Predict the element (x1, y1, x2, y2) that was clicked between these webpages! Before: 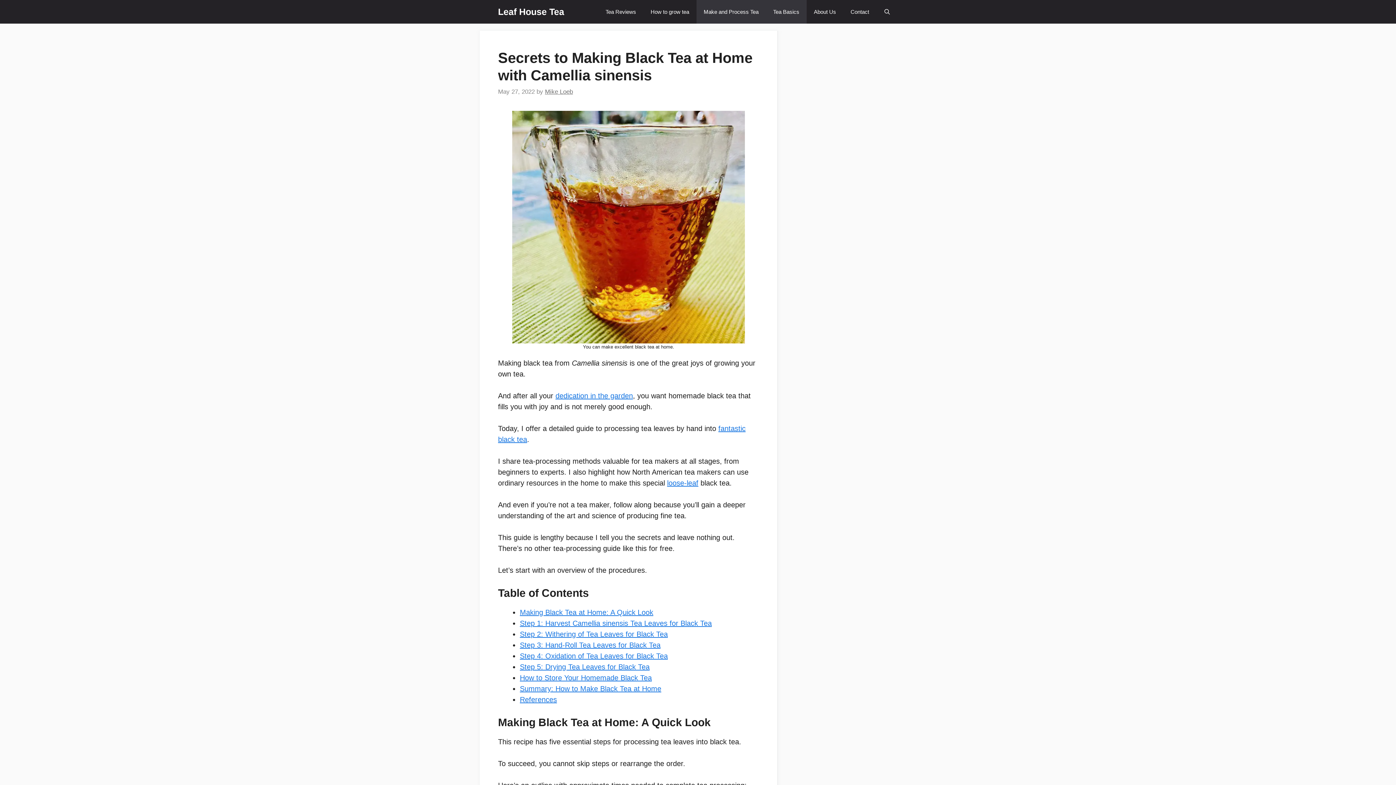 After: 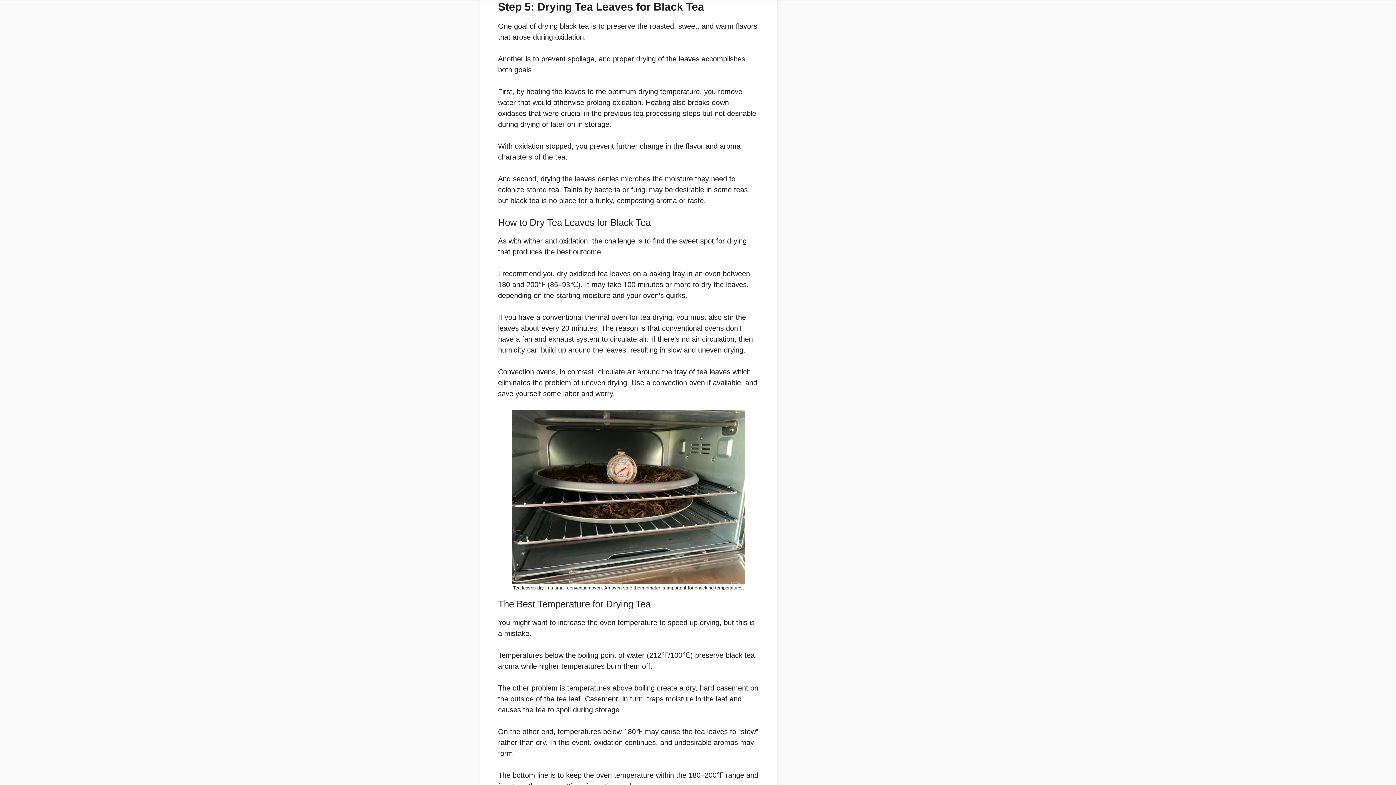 Action: bbox: (520, 663, 649, 671) label: Step 5: Drying Tea Leaves for Black Tea